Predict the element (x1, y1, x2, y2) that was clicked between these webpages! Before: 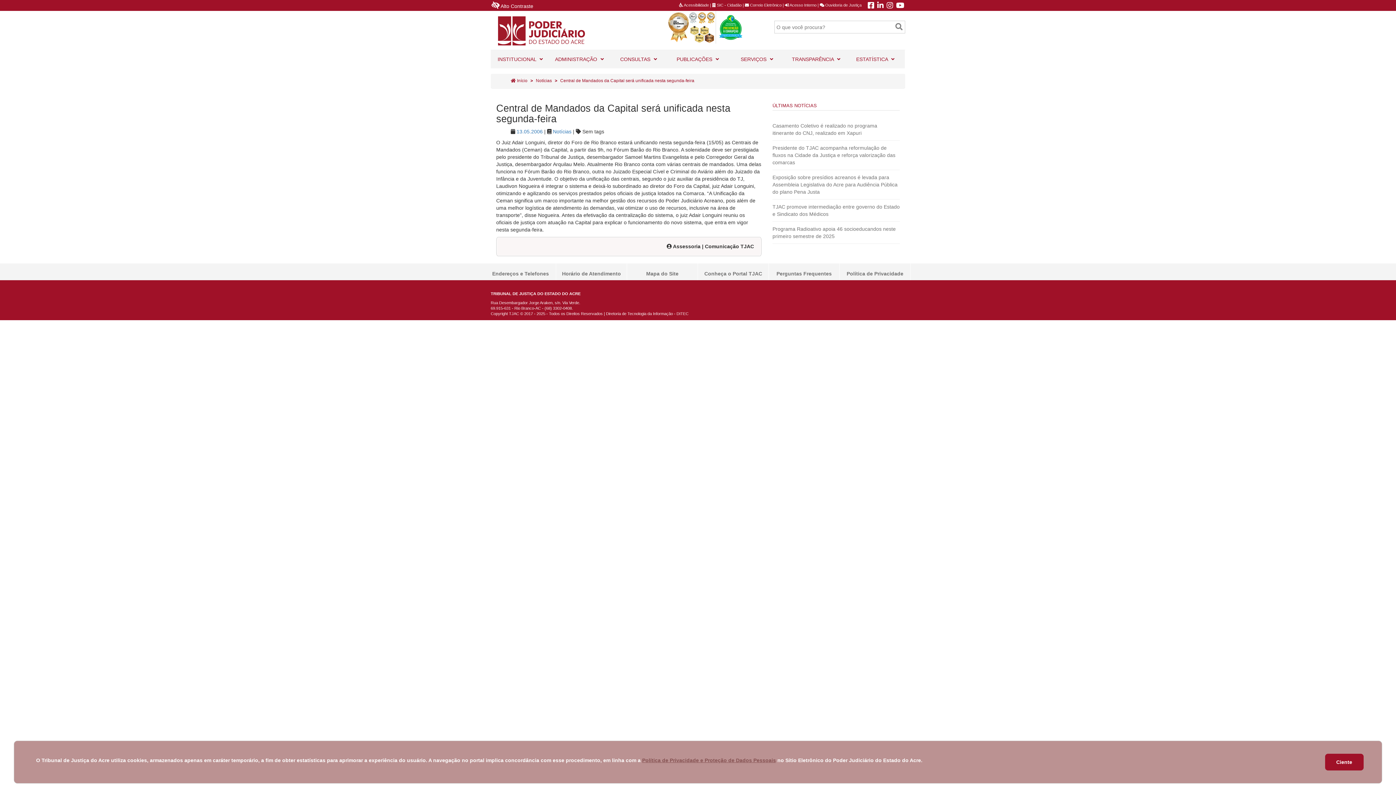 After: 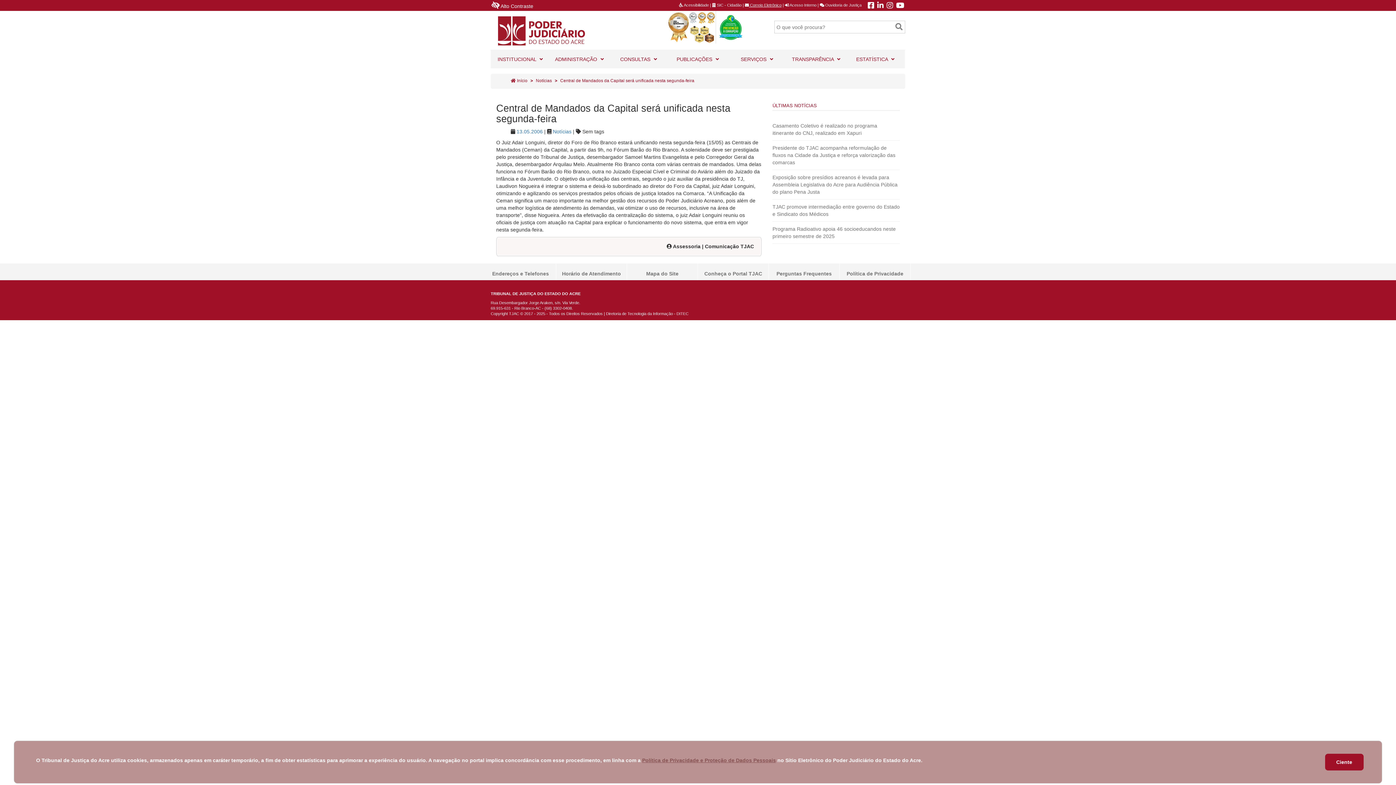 Action: bbox: (745, 2, 781, 7) label:  Correio Eletrônico